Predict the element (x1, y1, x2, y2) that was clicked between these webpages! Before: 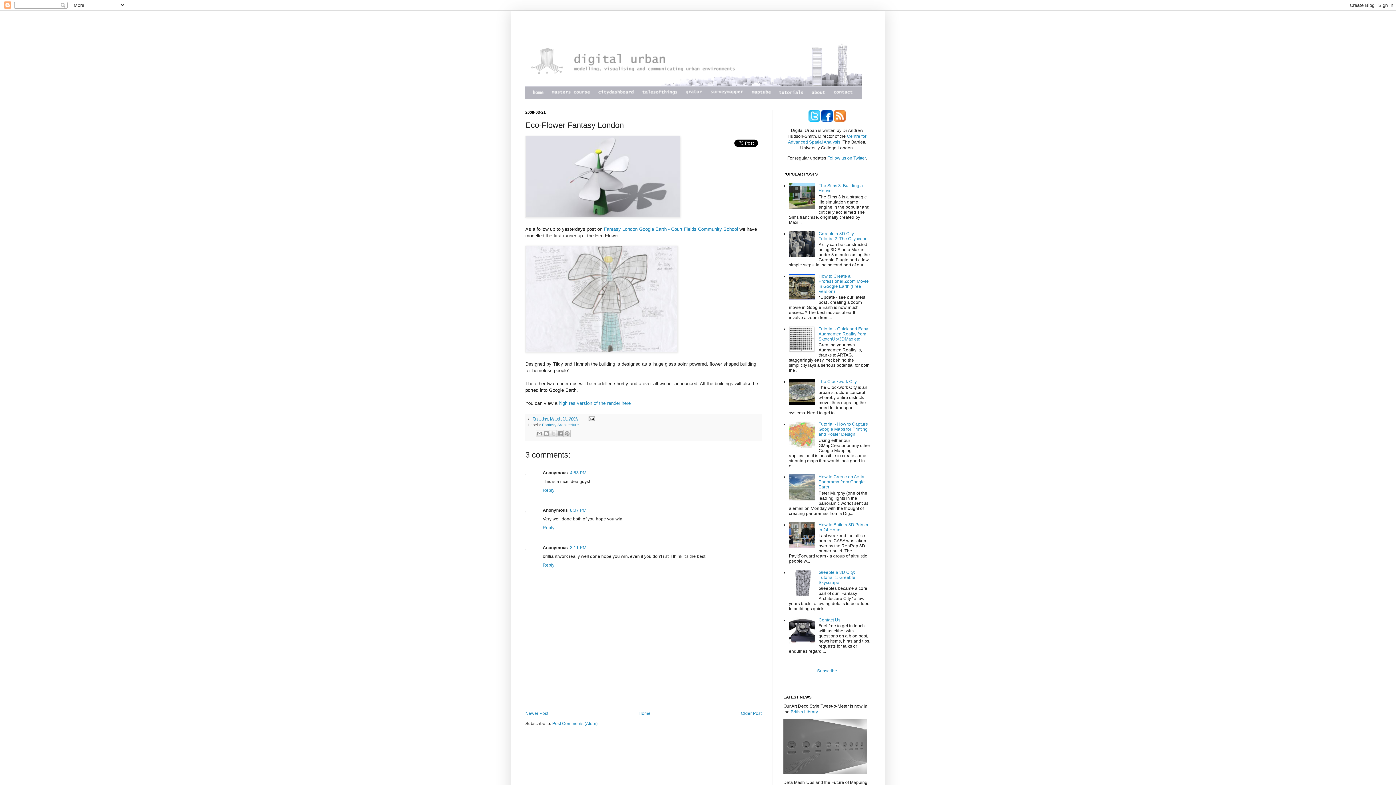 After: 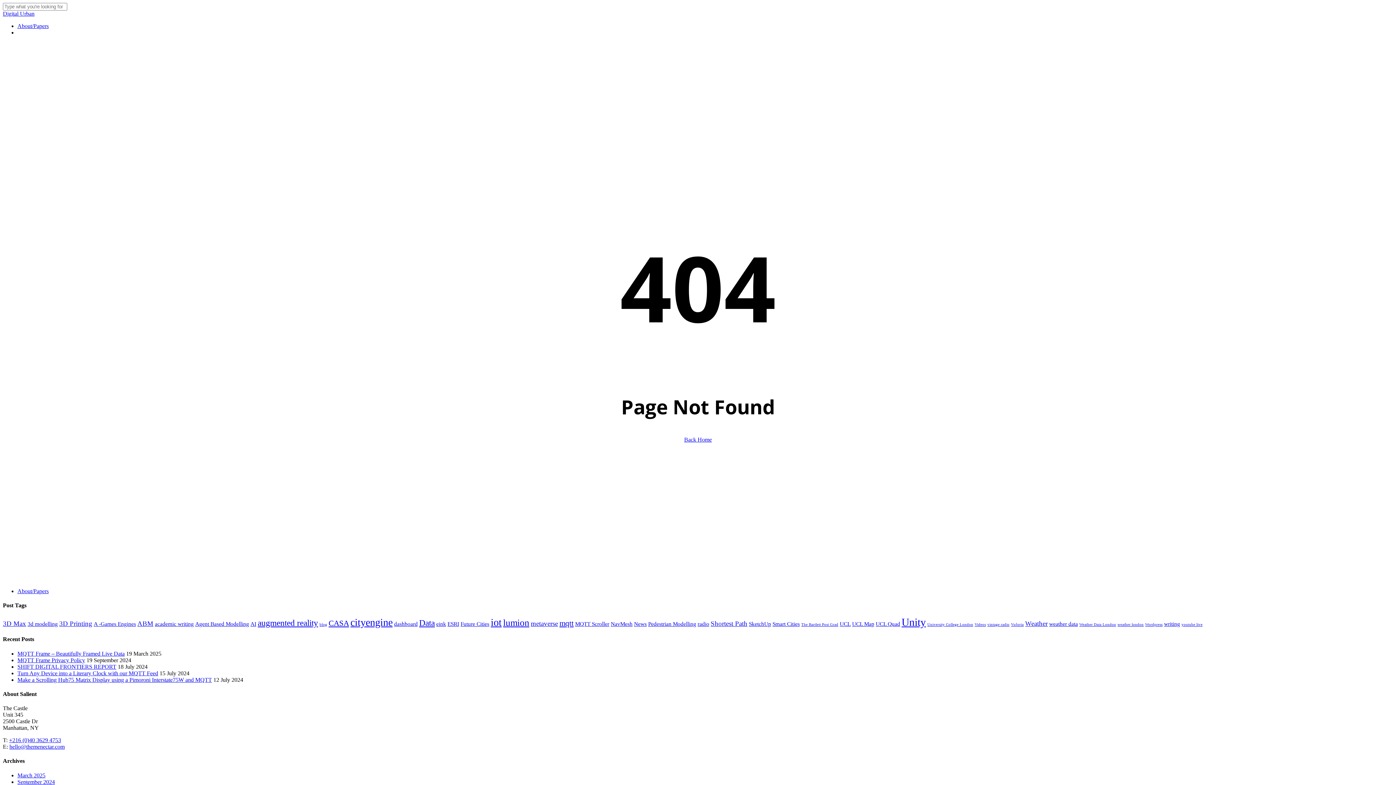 Action: bbox: (779, 90, 803, 94)